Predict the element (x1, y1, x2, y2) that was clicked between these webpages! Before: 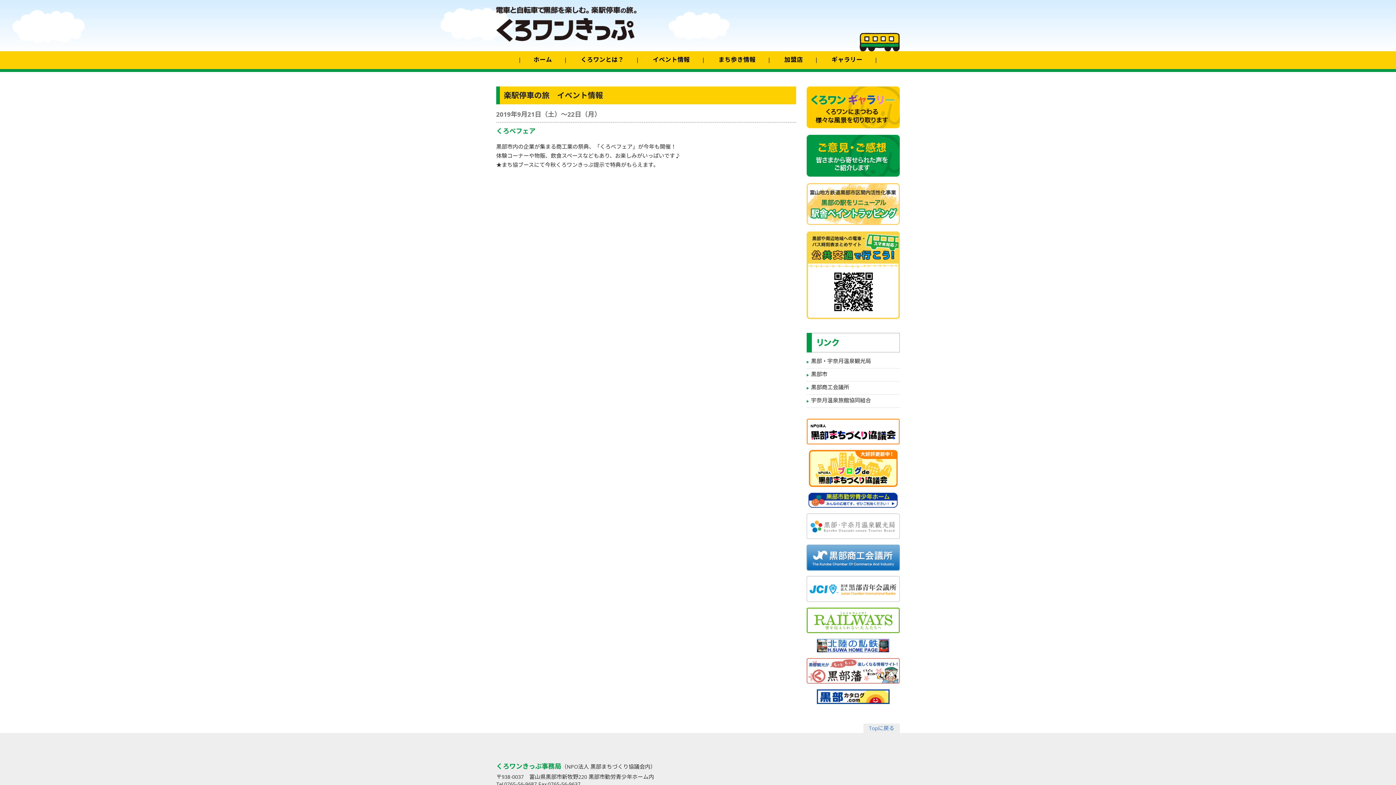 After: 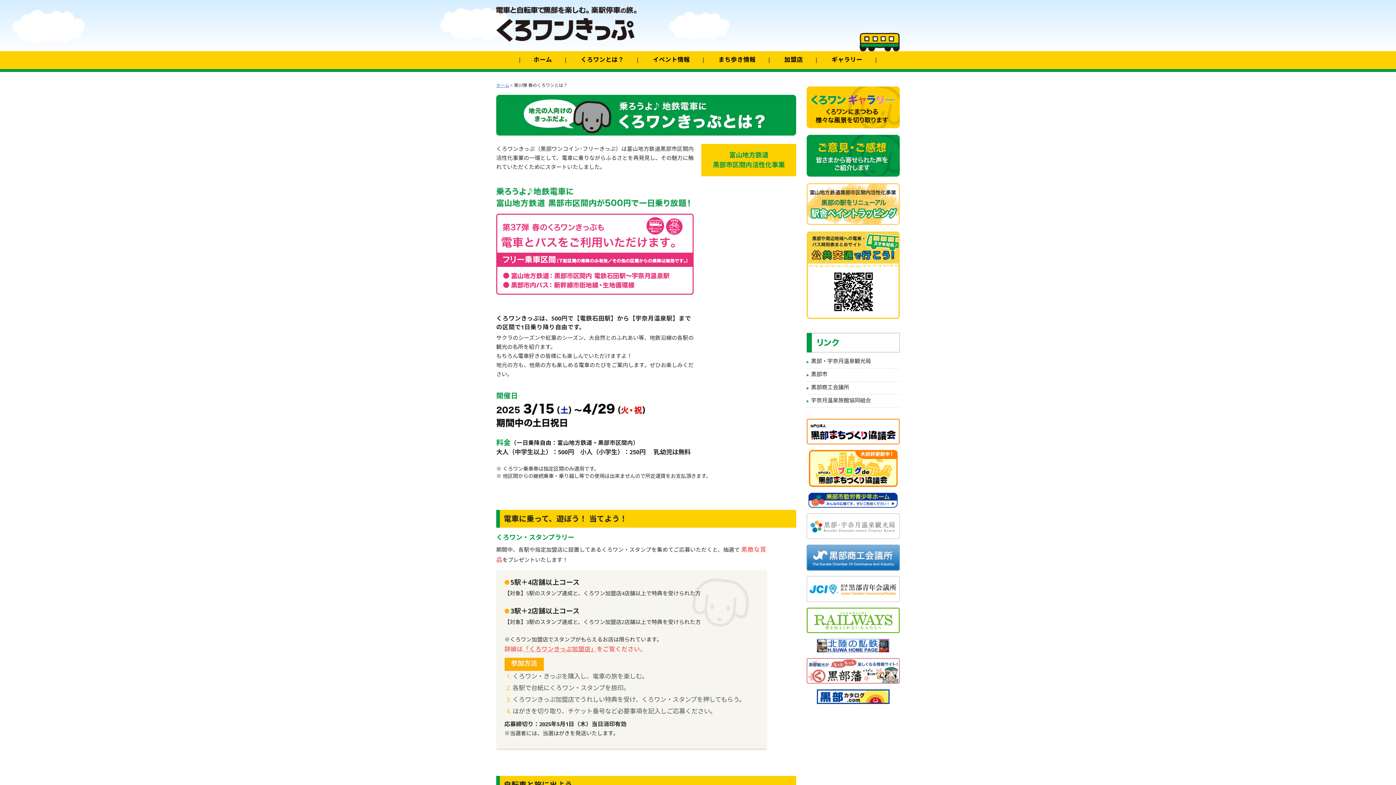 Action: label: くろワンとは？ bbox: (568, 55, 636, 65)